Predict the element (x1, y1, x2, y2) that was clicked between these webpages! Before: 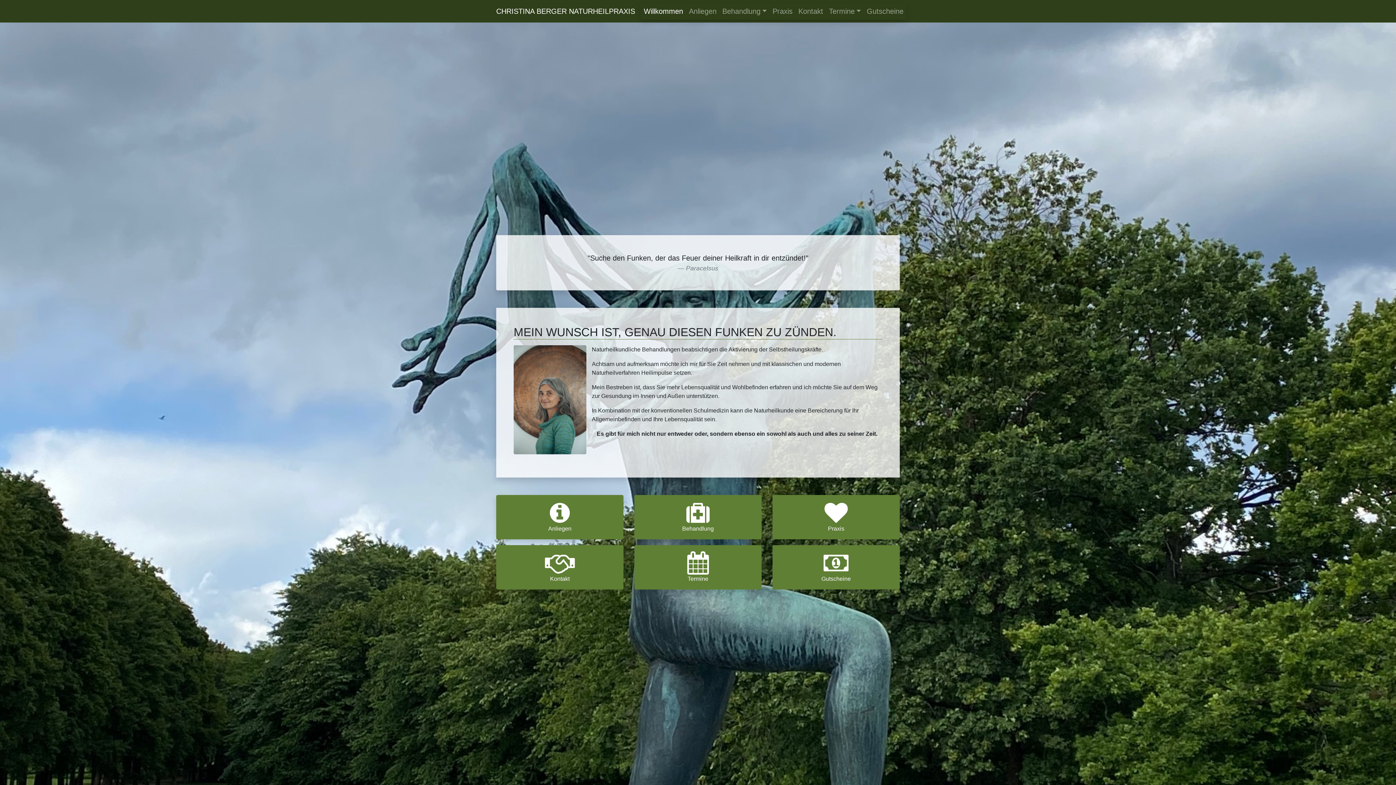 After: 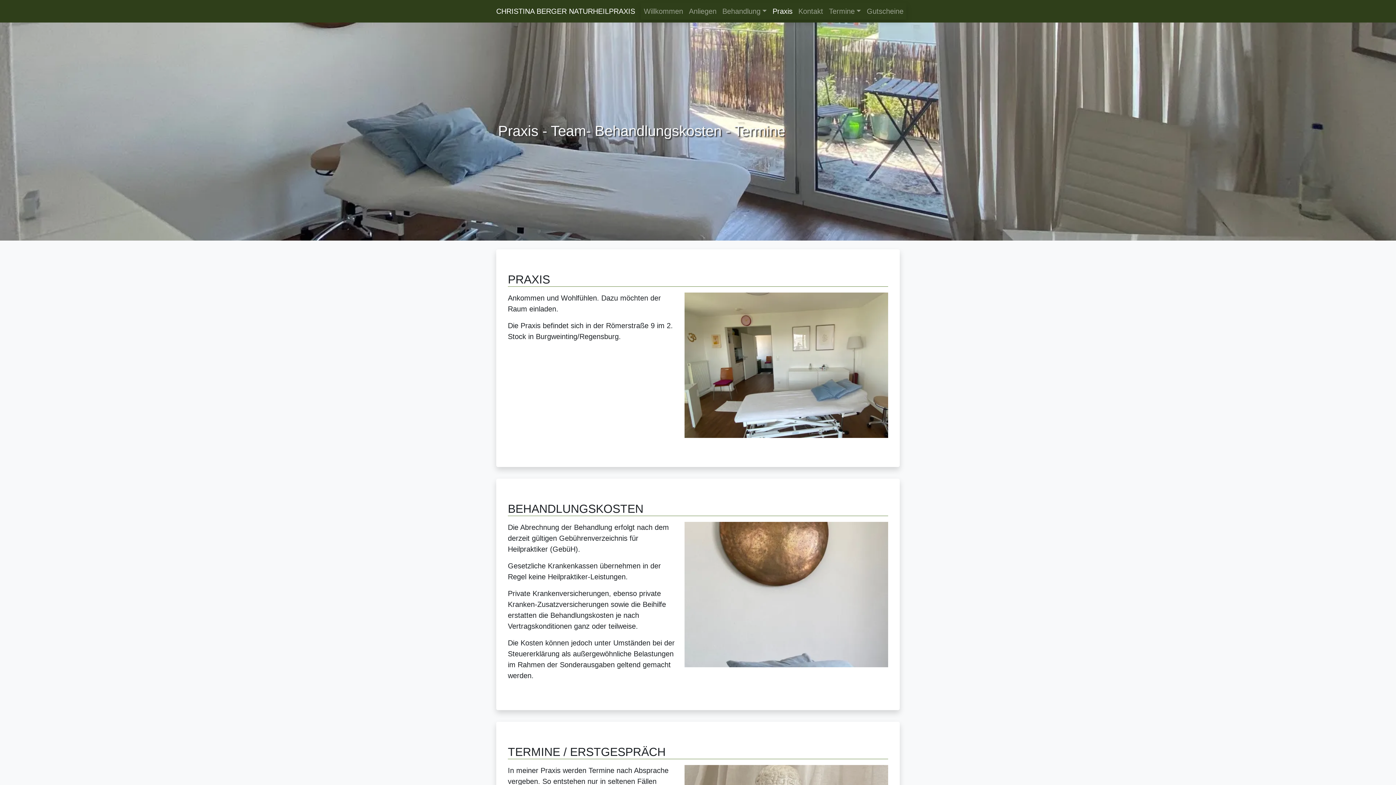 Action: label: Praxis bbox: (769, 2, 795, 19)